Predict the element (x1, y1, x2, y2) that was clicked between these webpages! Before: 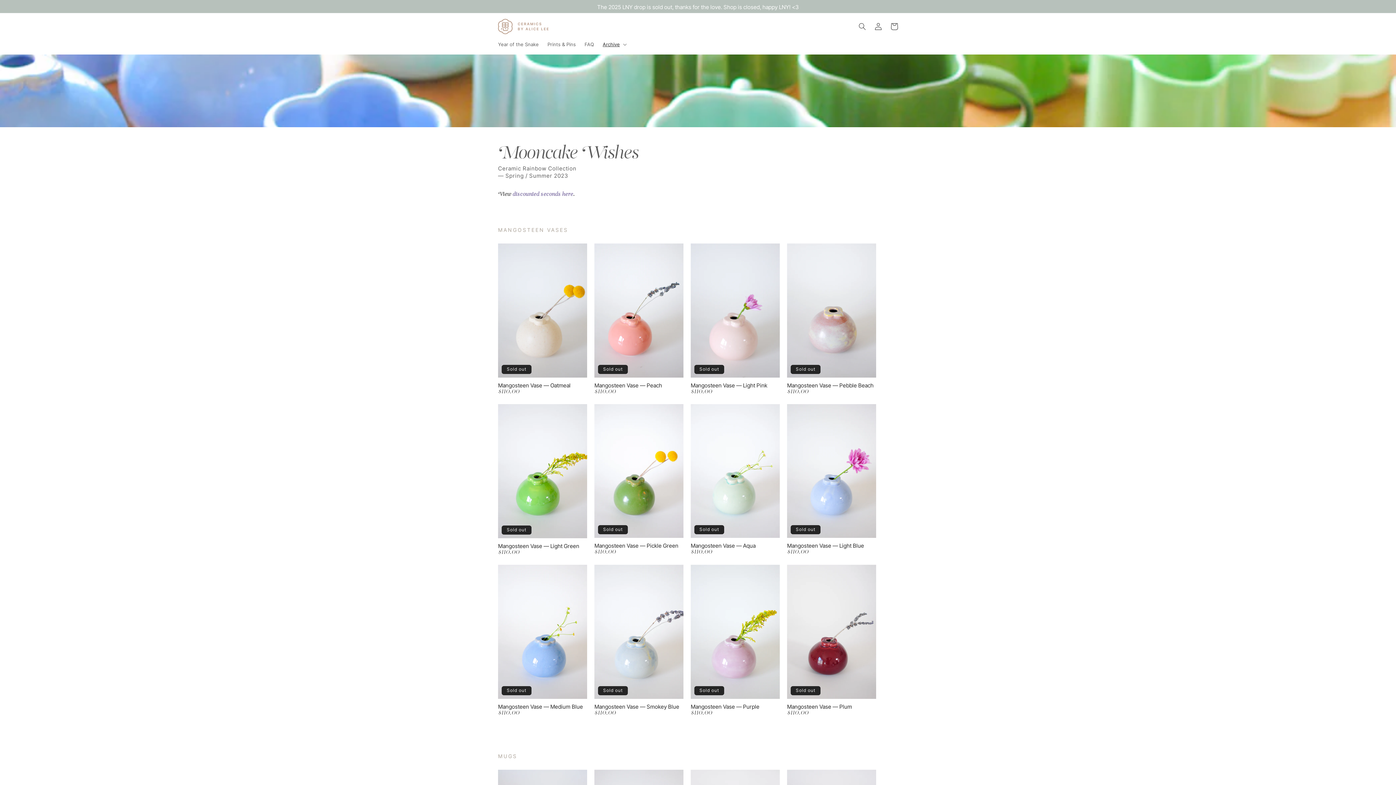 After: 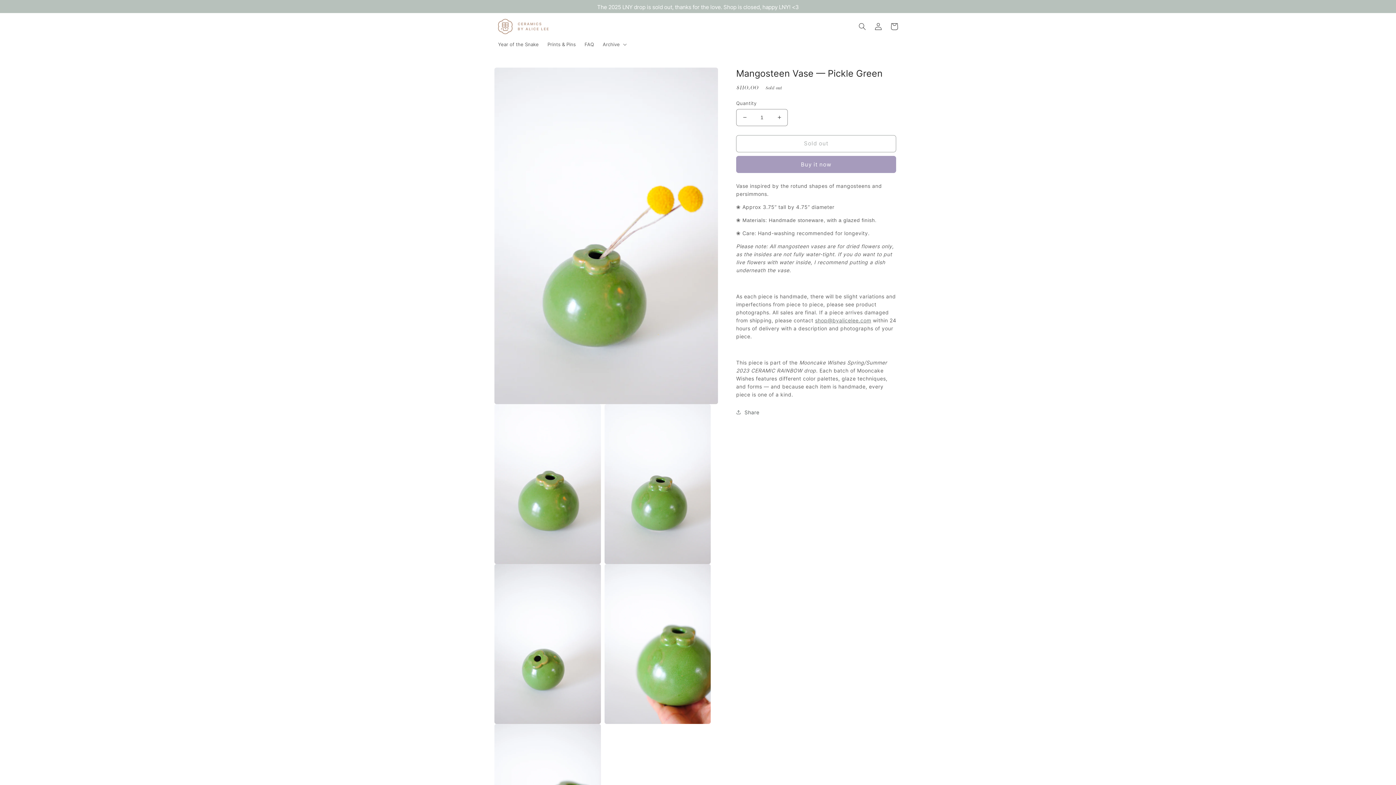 Action: label: Mangosteen Vase — Pickle Green bbox: (594, 542, 683, 549)